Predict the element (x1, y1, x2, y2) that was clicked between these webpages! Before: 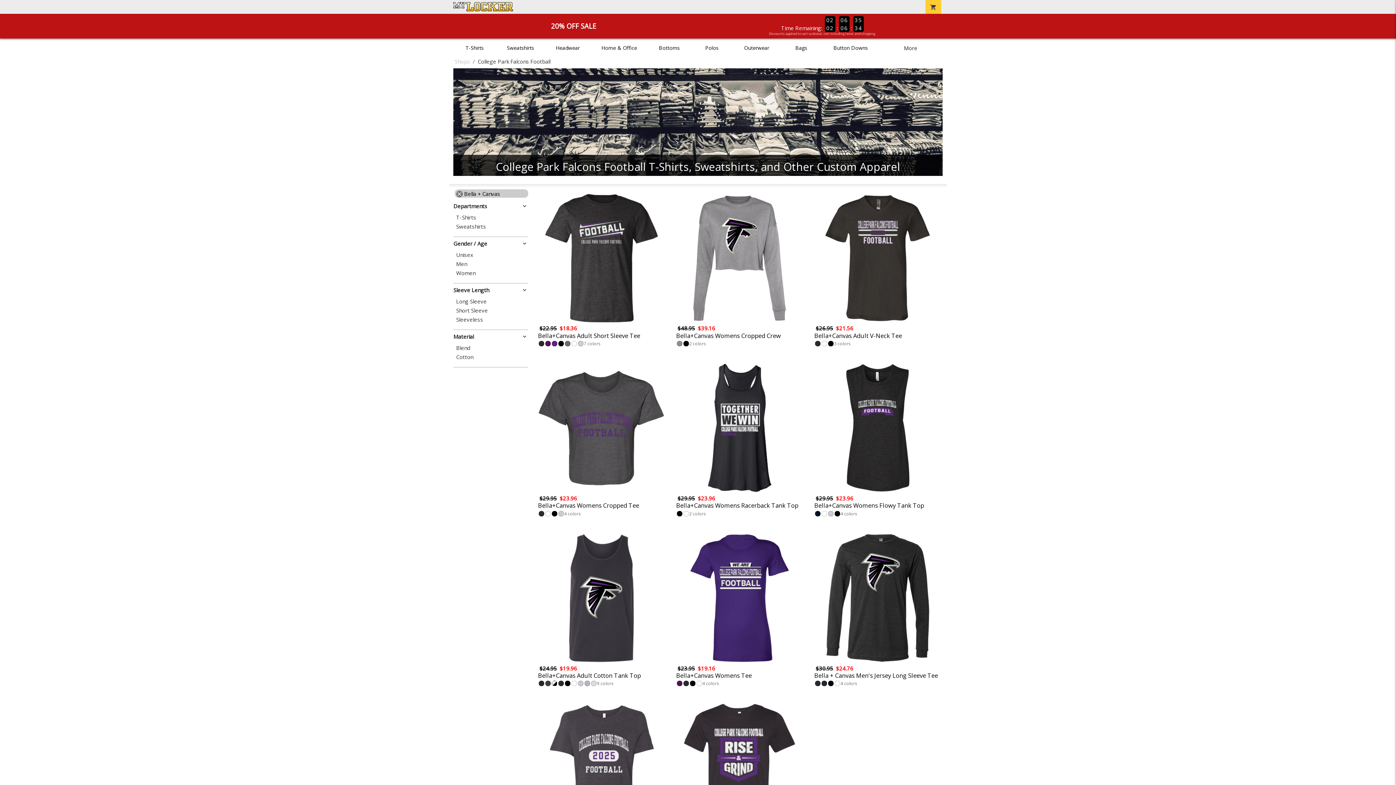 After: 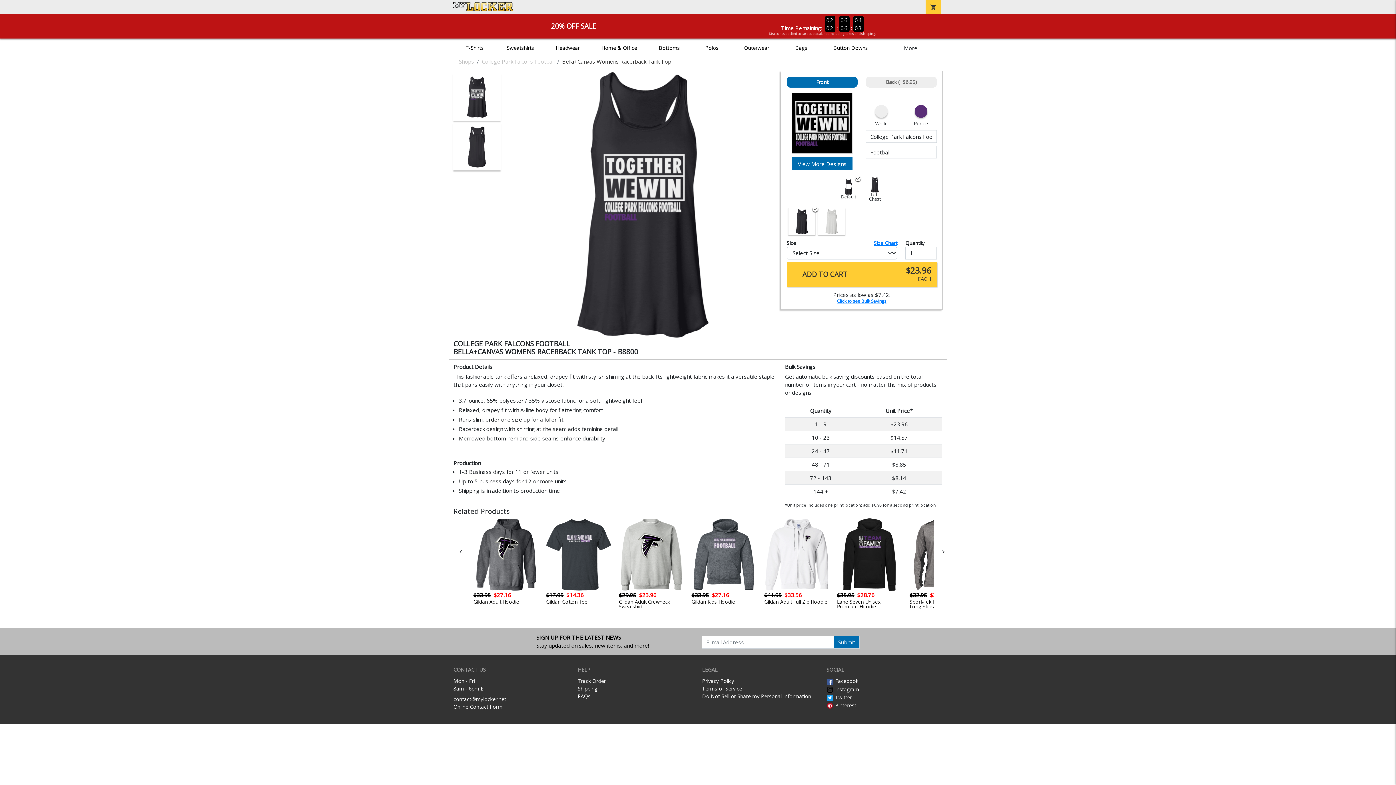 Action: label: 2
Bella+Canvas Womens Racerback Tank Top
$29.95$23.96 bbox: (674, 363, 804, 522)